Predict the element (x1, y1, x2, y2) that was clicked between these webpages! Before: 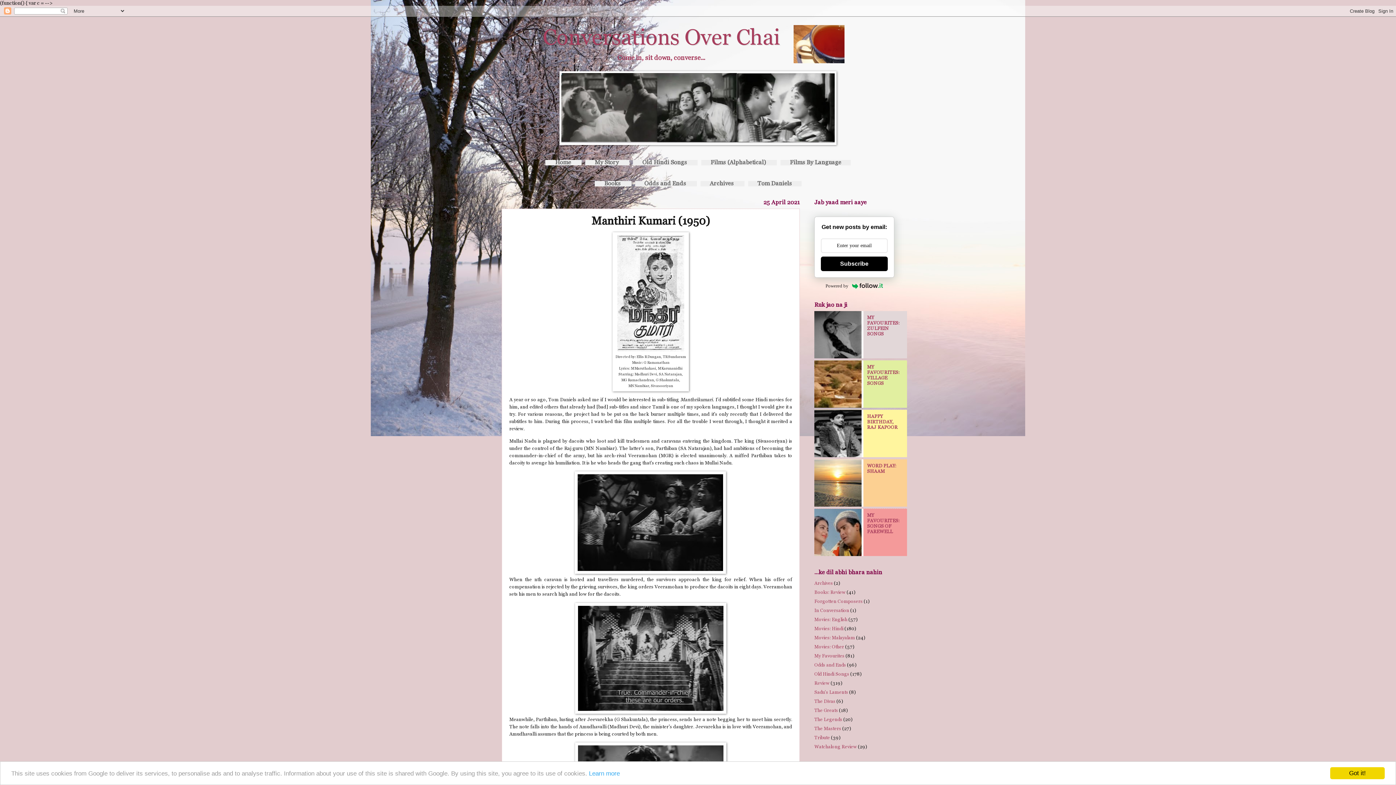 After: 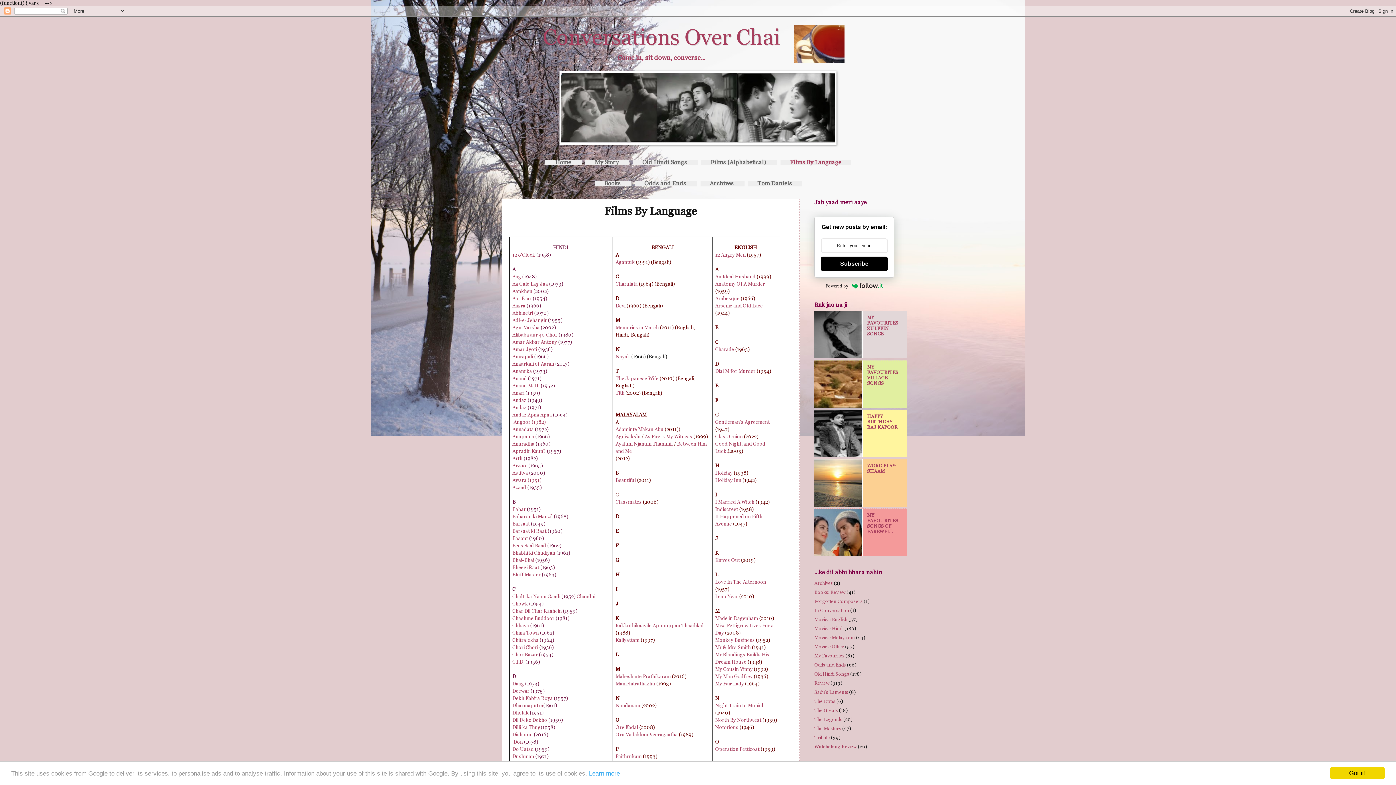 Action: label: Films By Language bbox: (784, 157, 847, 167)